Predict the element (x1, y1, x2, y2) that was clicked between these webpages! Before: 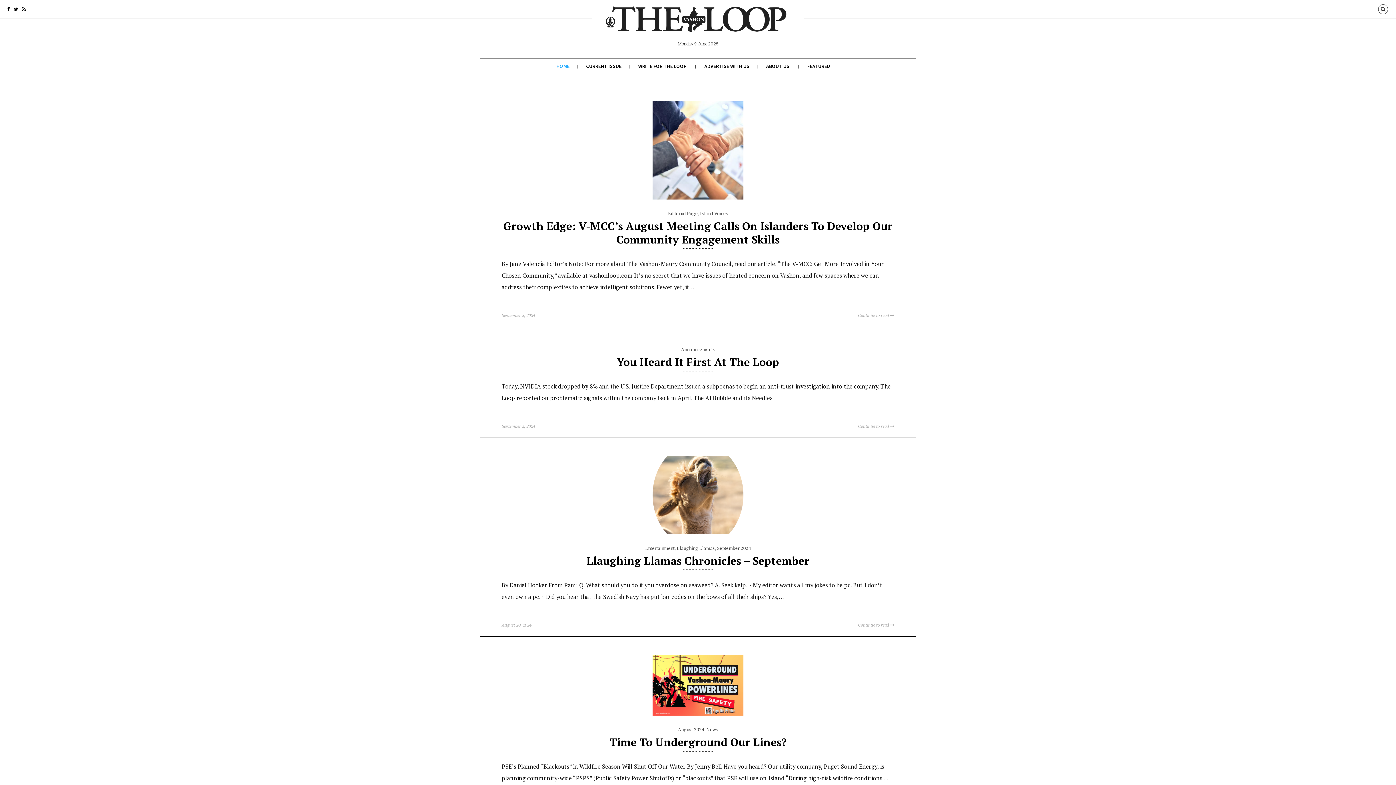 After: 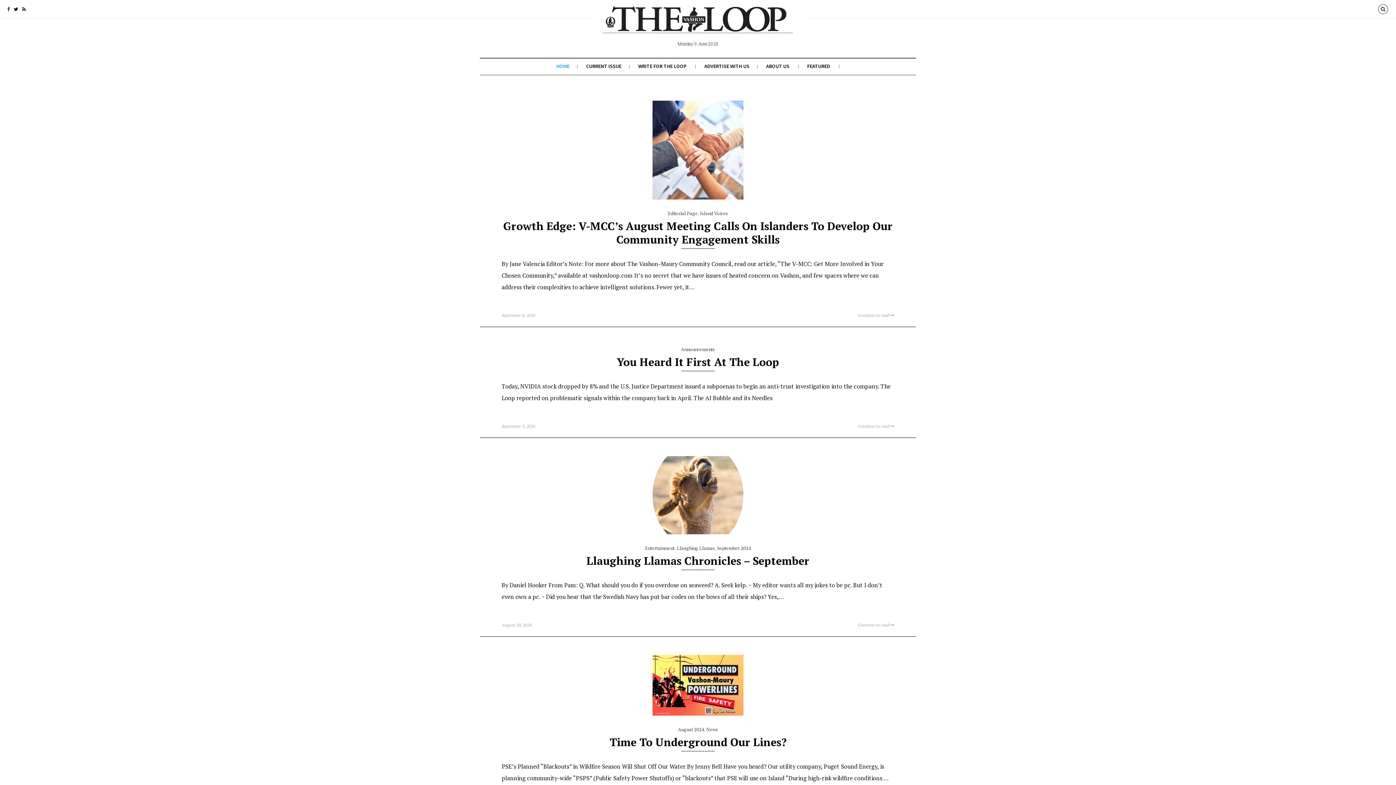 Action: bbox: (7, 5, 9, 12)